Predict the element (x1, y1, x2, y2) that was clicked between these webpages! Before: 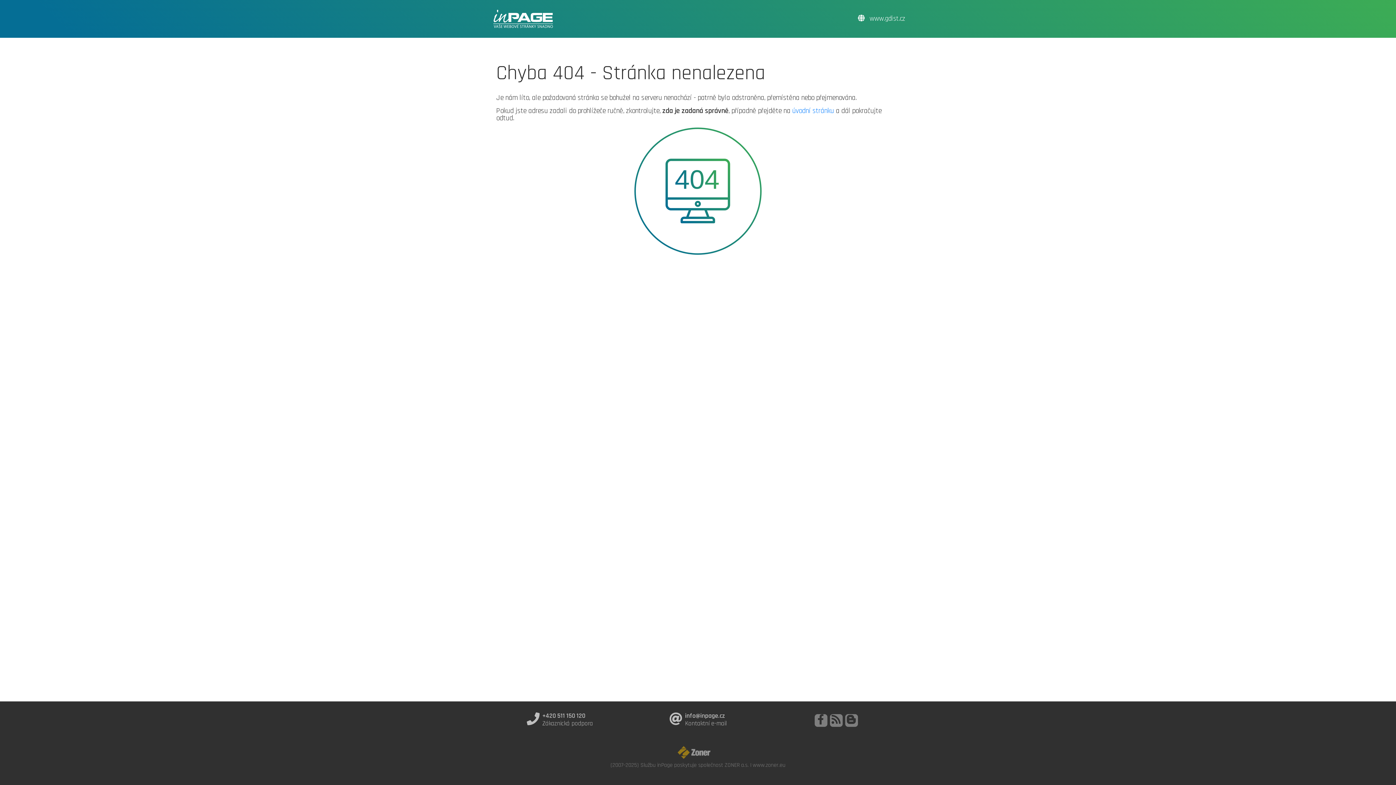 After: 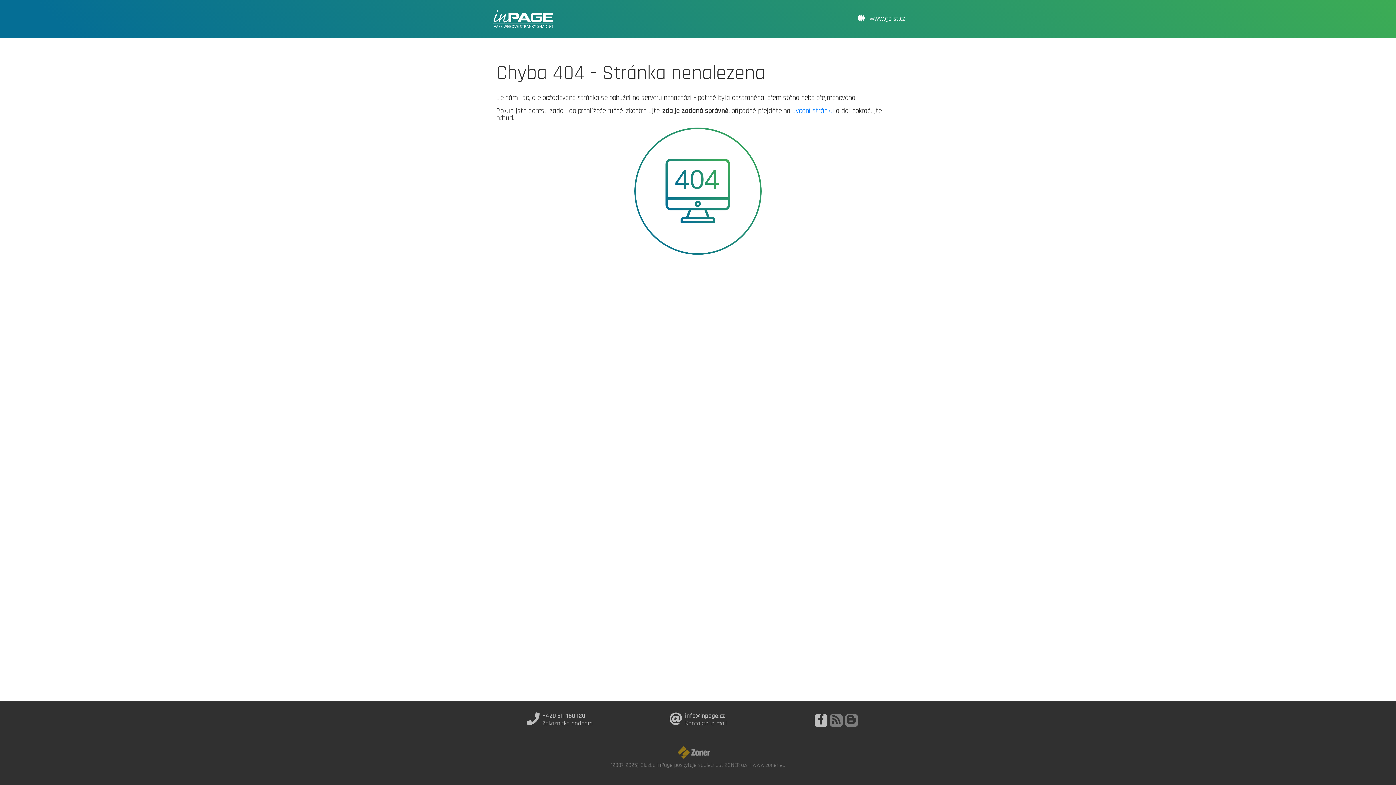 Action: bbox: (814, 714, 827, 727)